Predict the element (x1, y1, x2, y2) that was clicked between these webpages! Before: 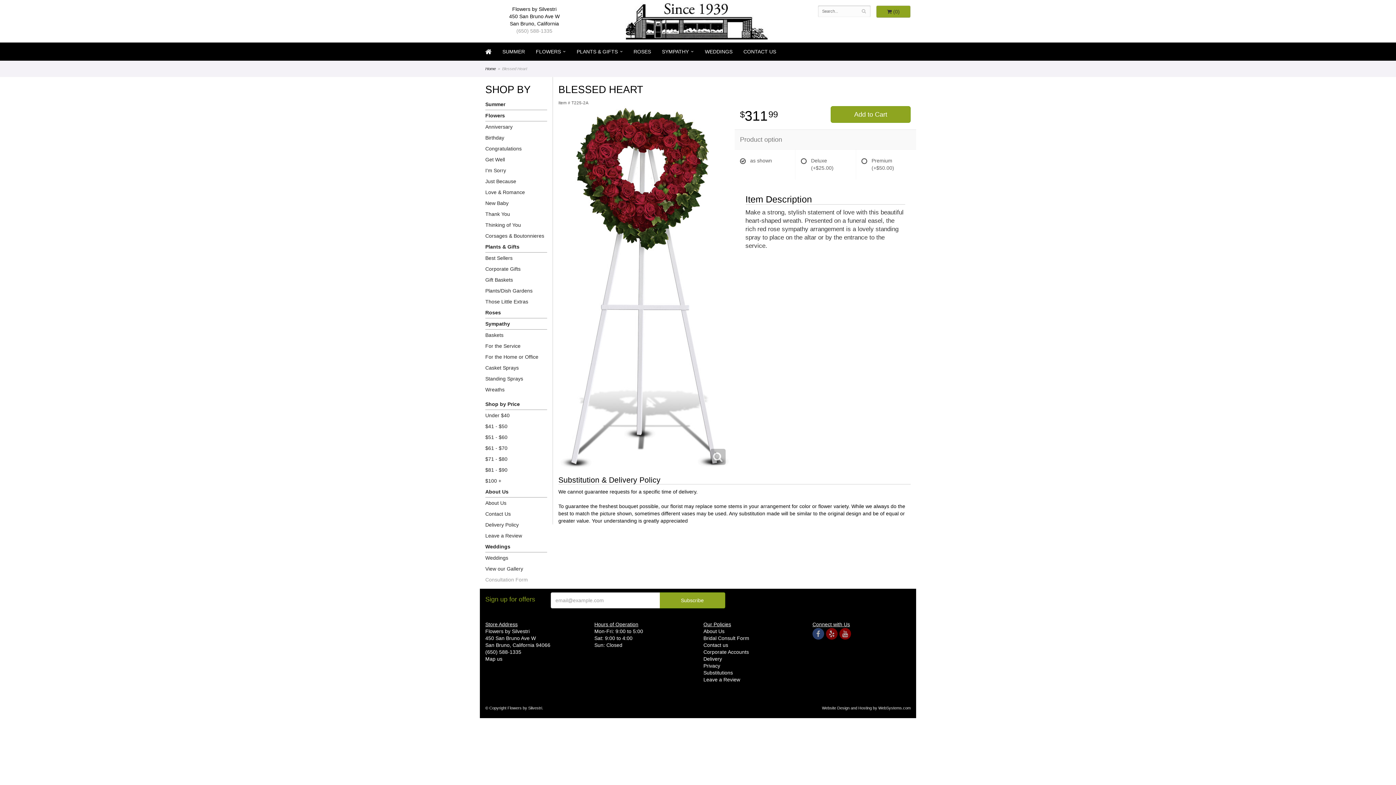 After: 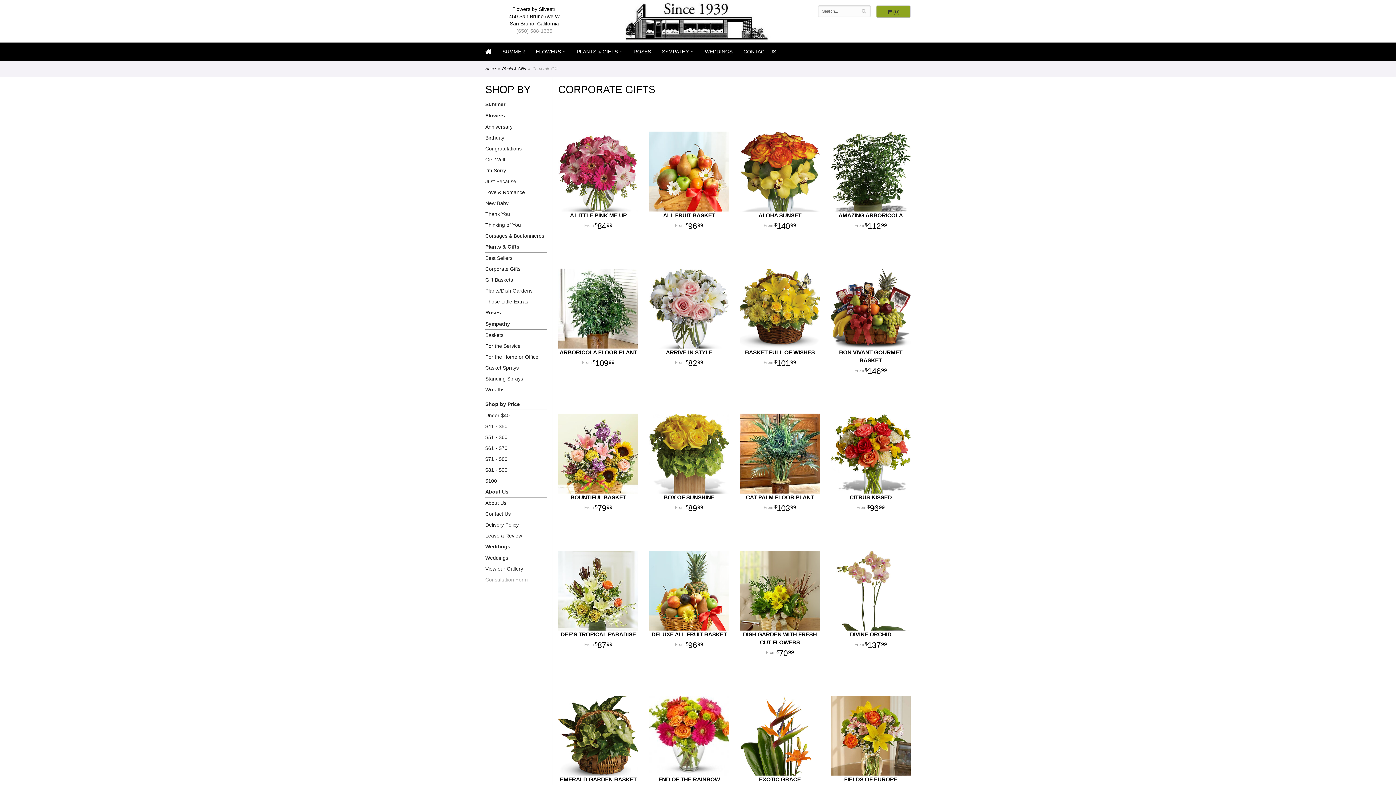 Action: bbox: (485, 263, 547, 274) label: Corporate Gifts